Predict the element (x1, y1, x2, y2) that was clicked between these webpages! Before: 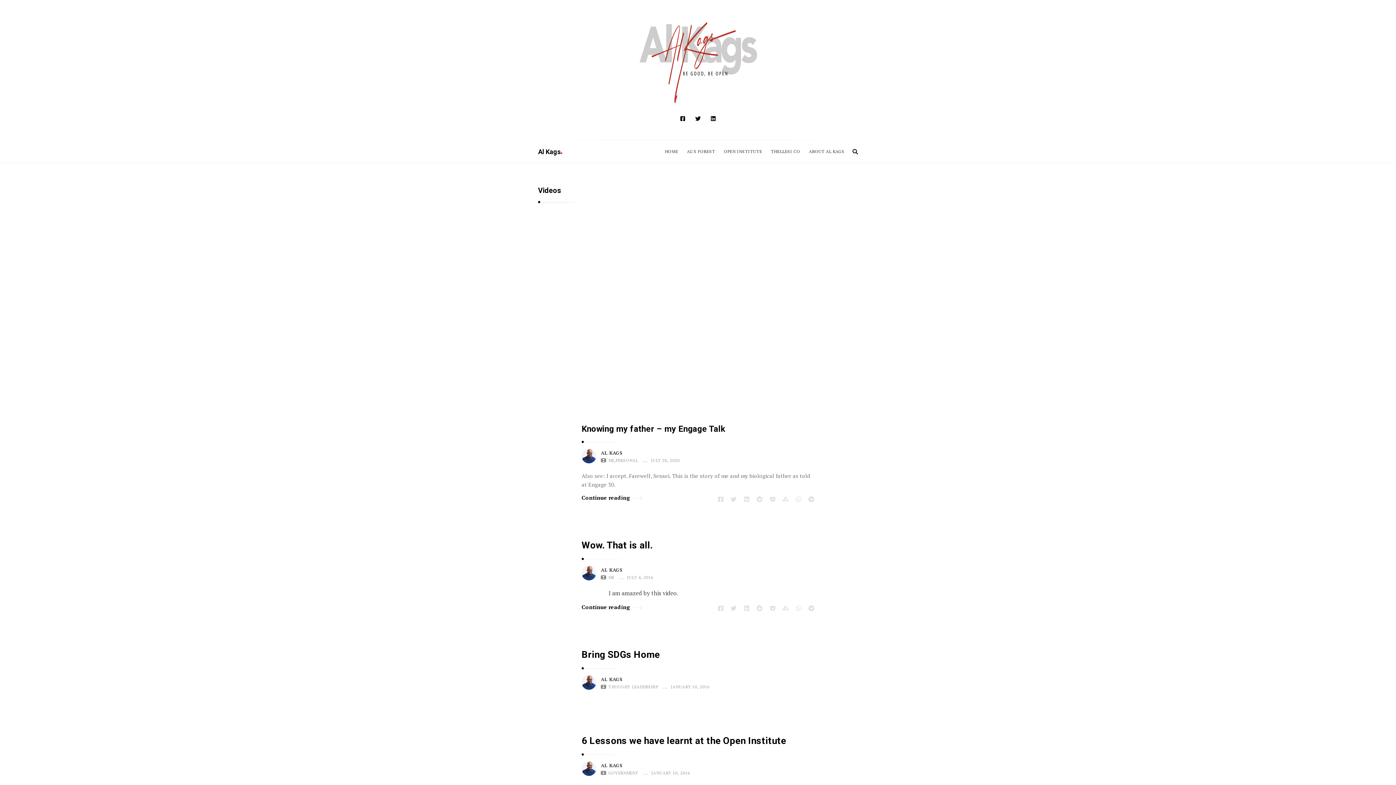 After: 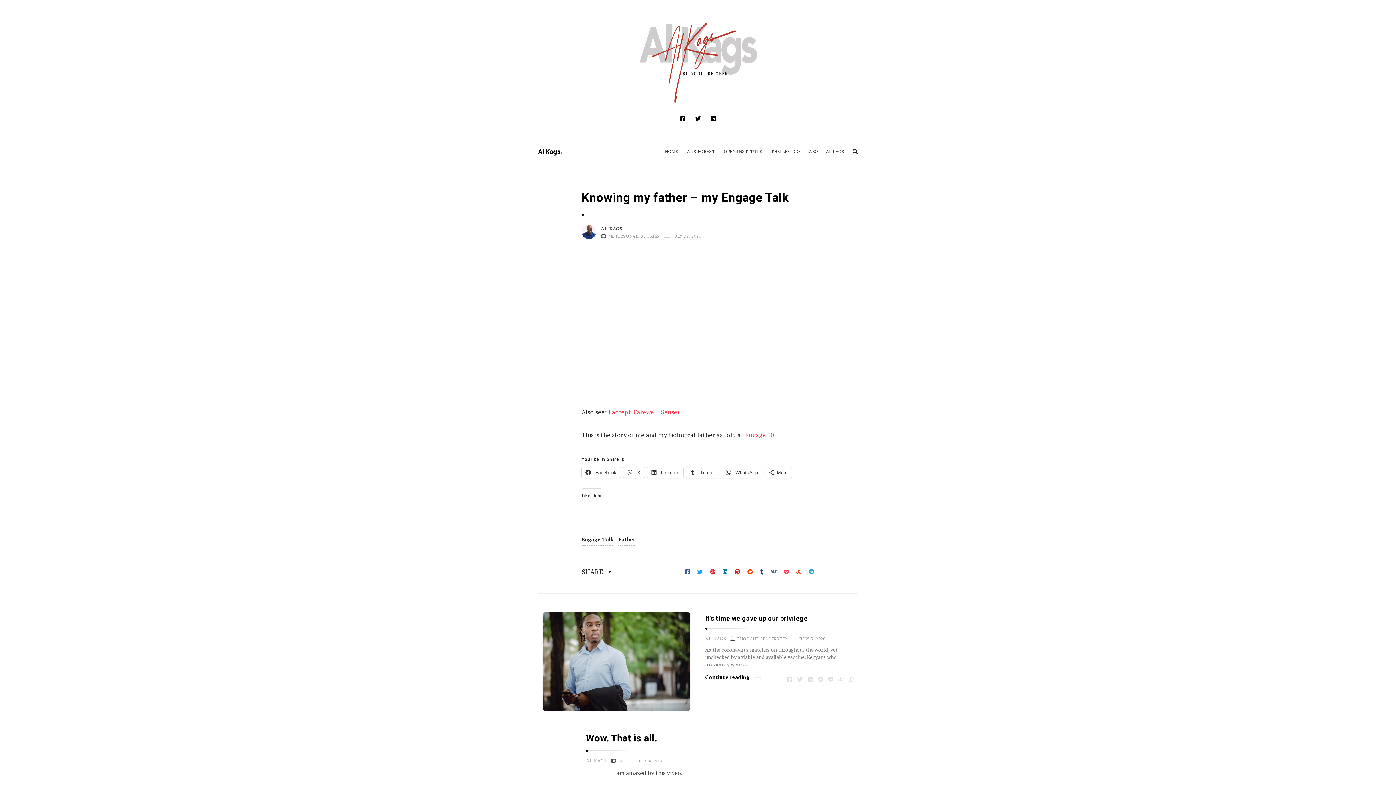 Action: label: Knowing my father – my Engage Talk bbox: (581, 424, 725, 434)